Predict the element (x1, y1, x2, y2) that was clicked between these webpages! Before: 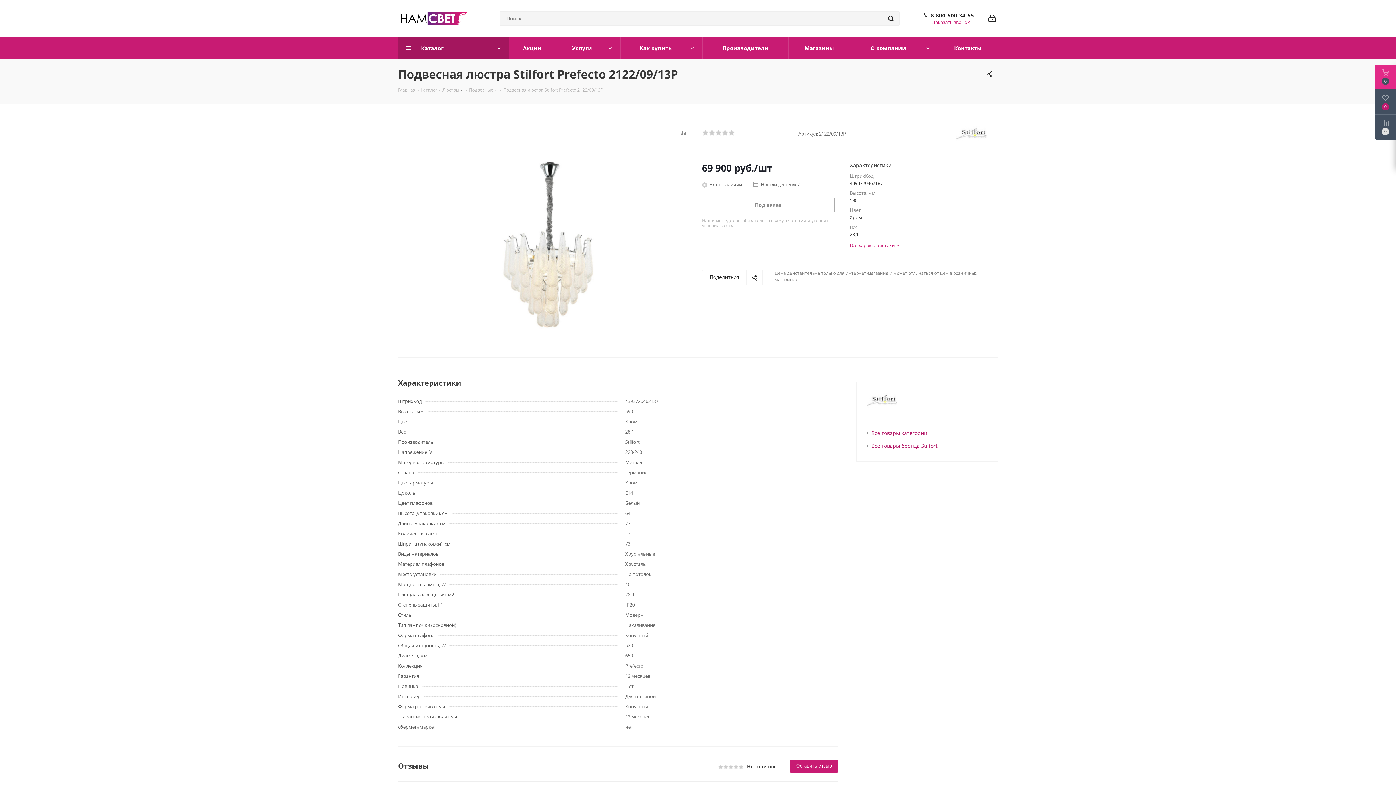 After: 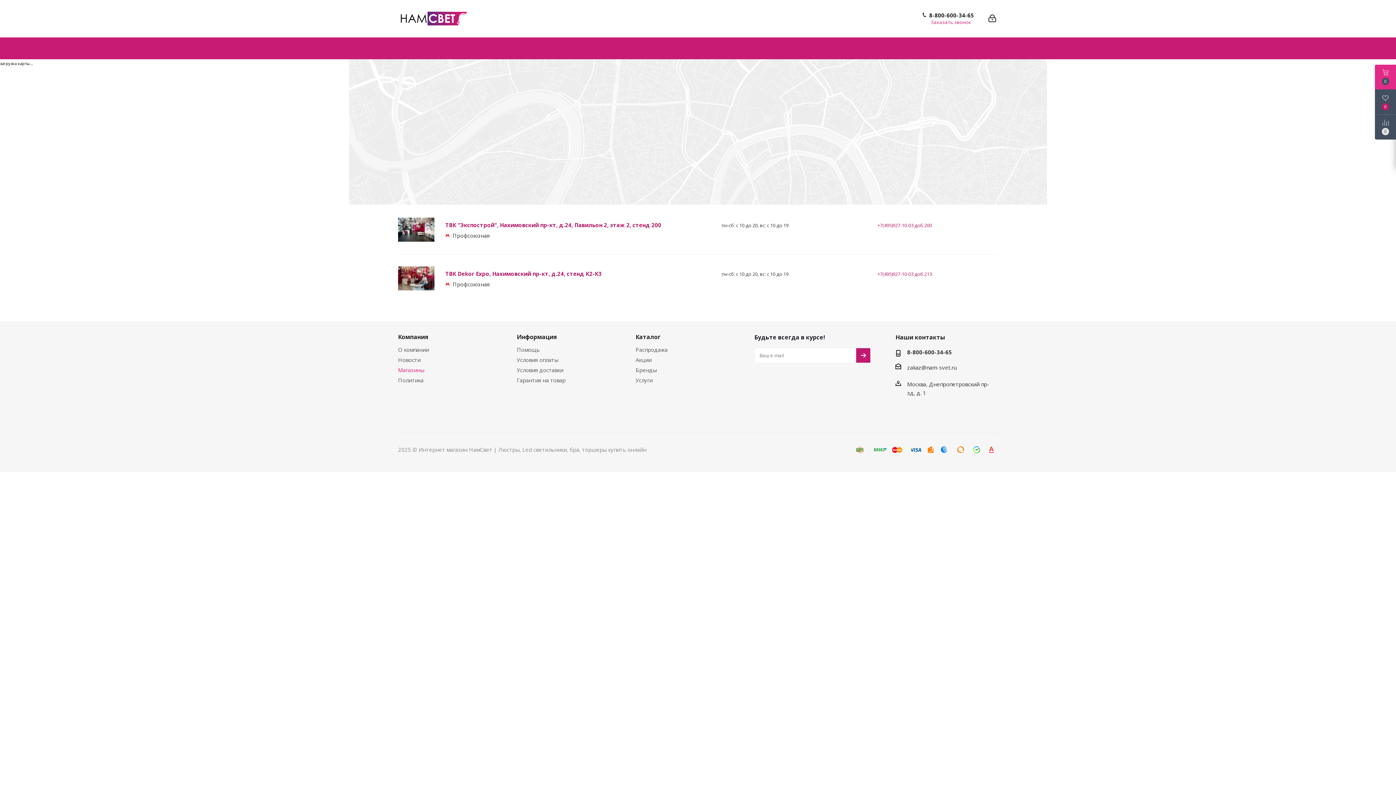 Action: label: Магазины bbox: (788, 37, 850, 59)